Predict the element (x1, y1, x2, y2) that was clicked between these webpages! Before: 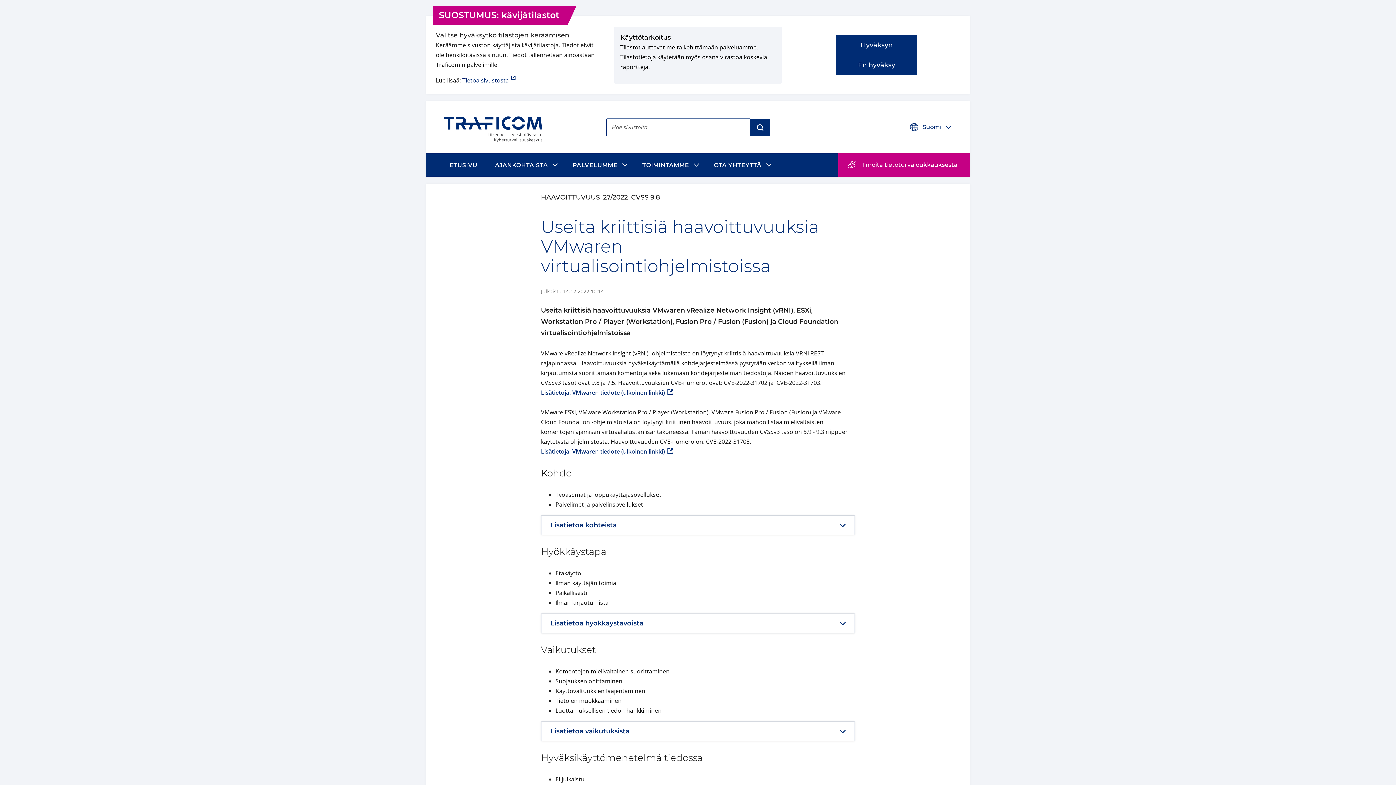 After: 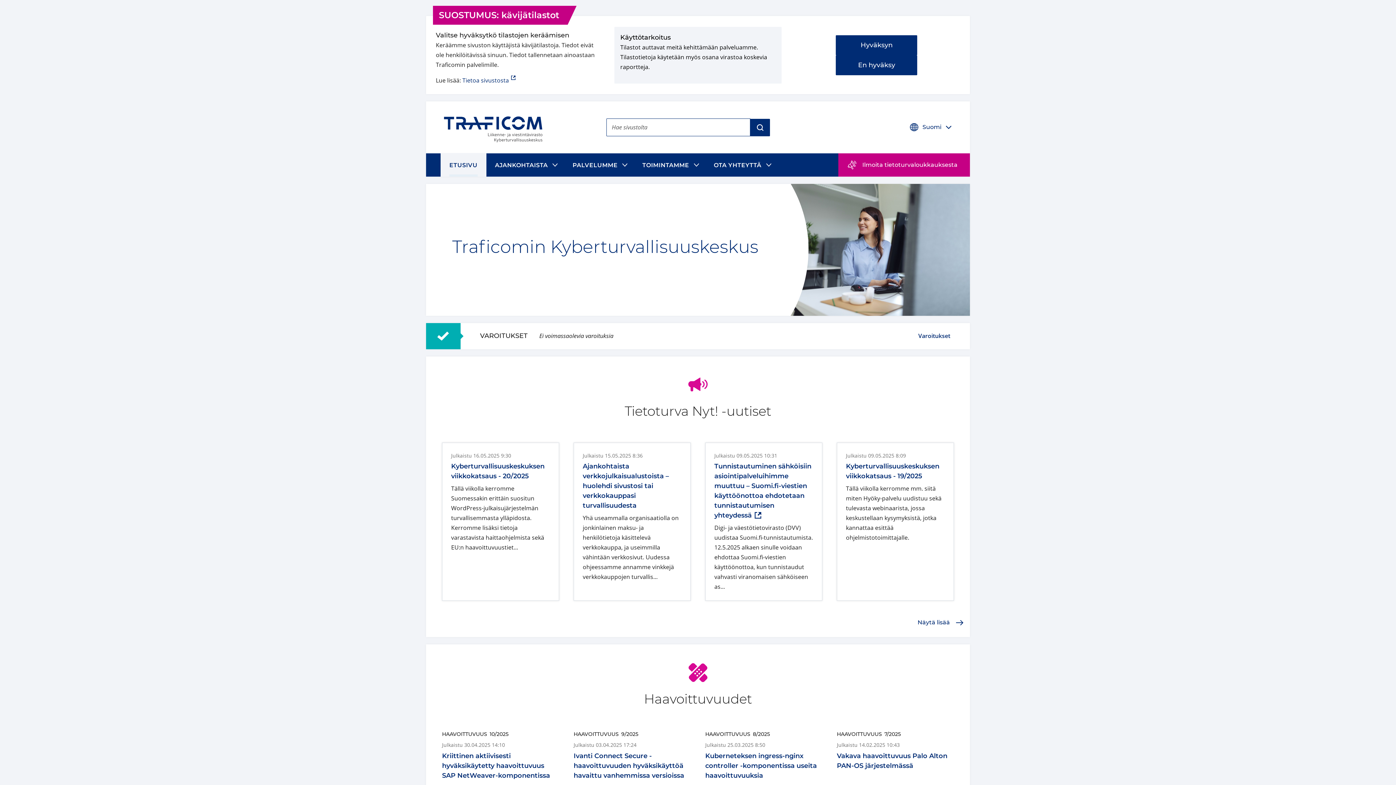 Action: bbox: (440, 153, 486, 176) label: ETUSIVU